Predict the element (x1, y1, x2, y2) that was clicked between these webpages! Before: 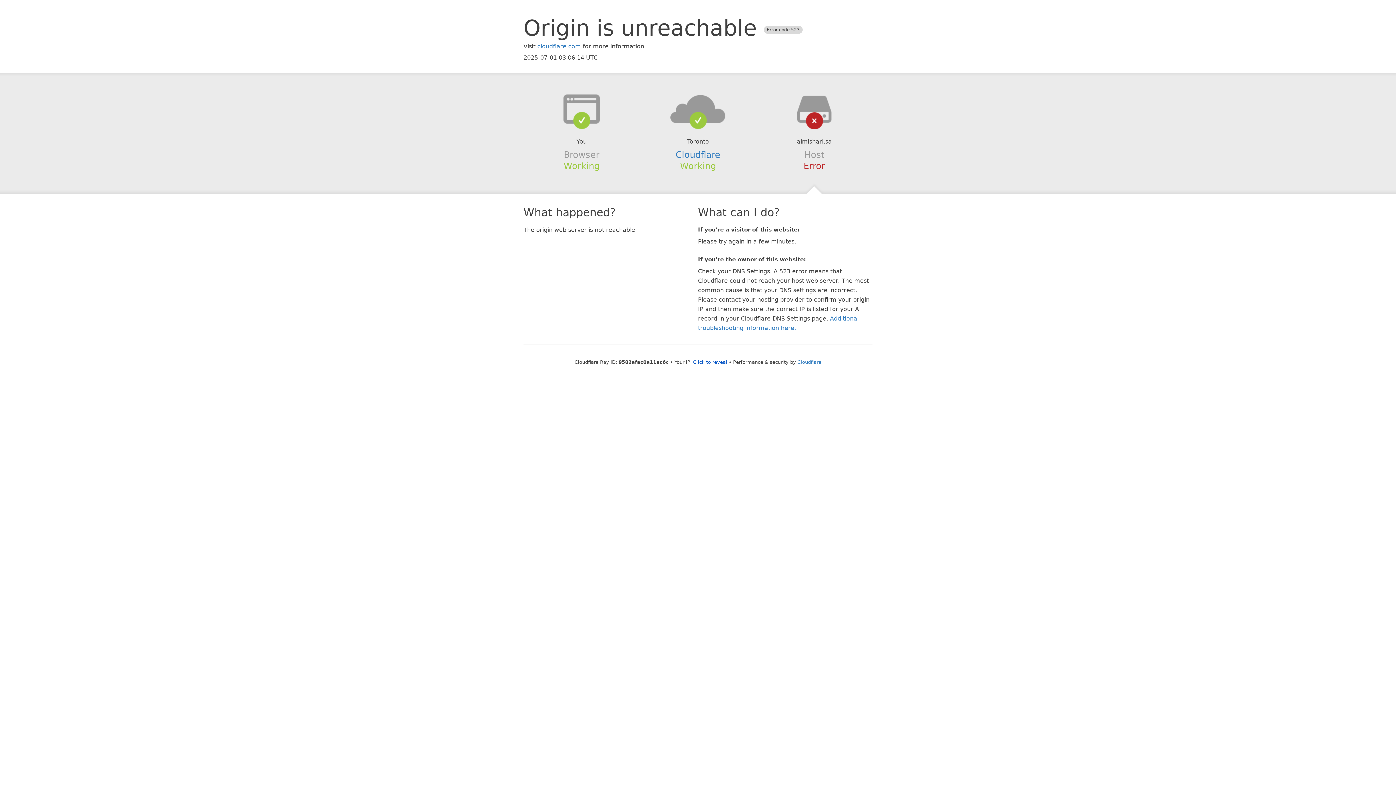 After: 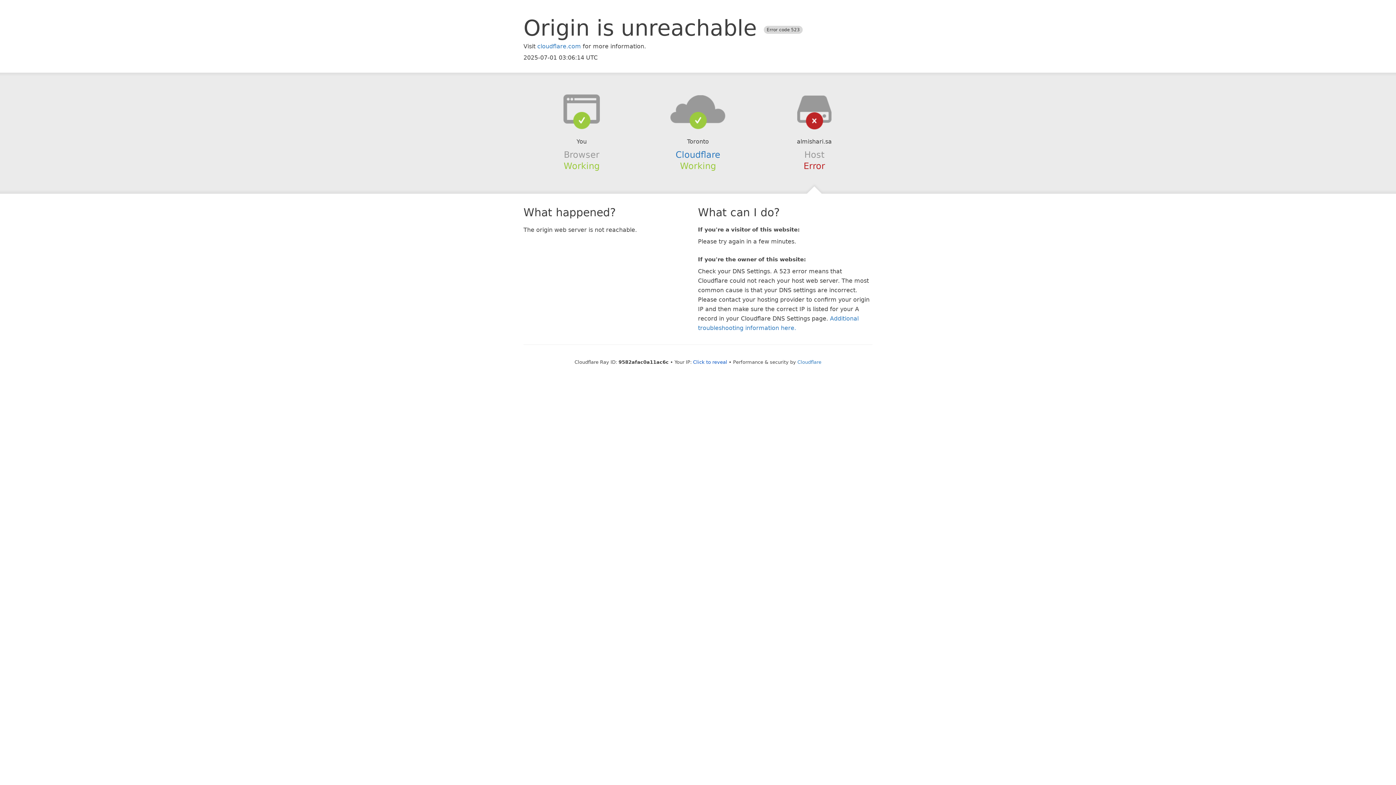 Action: bbox: (639, 94, 756, 123)